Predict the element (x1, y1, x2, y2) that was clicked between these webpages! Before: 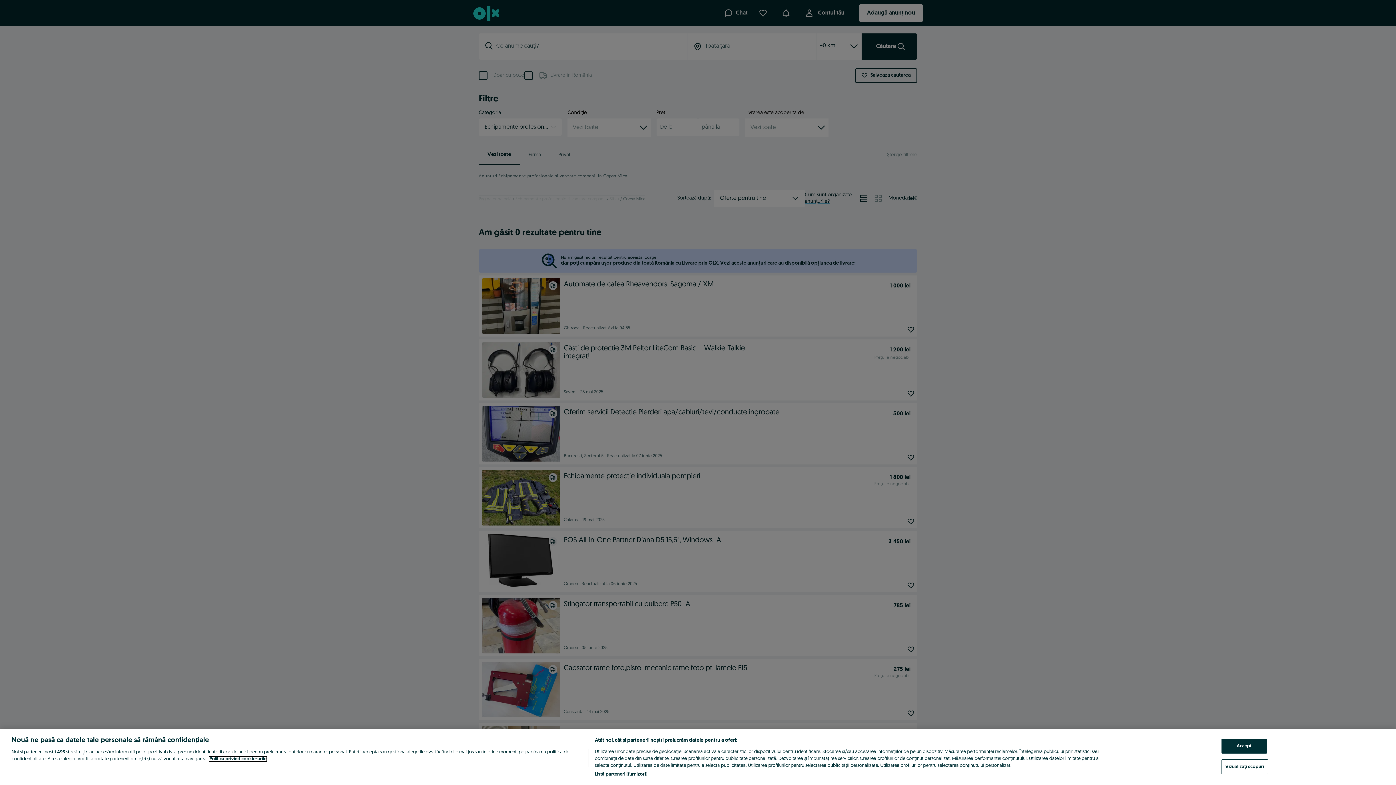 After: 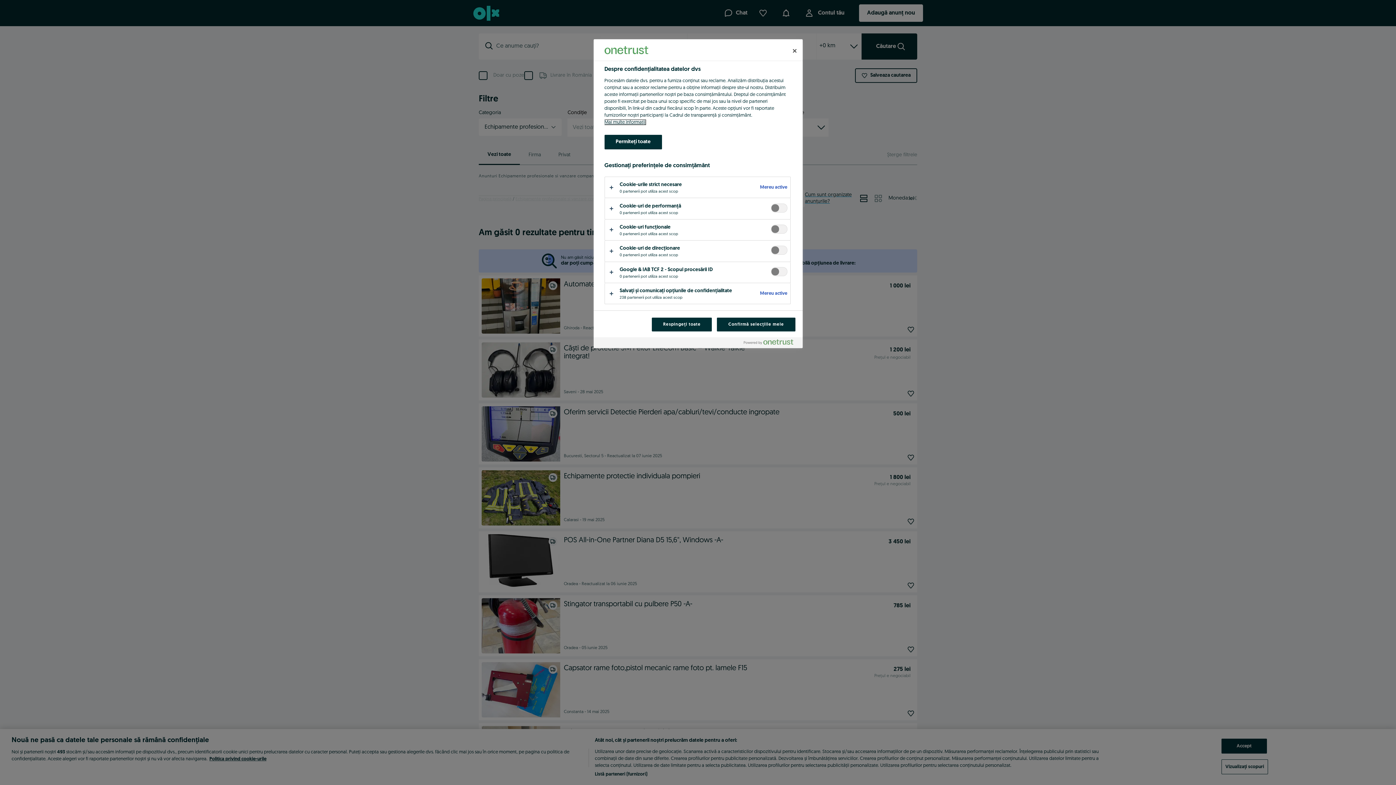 Action: bbox: (1221, 759, 1268, 774) label: Vizualizați scopuri